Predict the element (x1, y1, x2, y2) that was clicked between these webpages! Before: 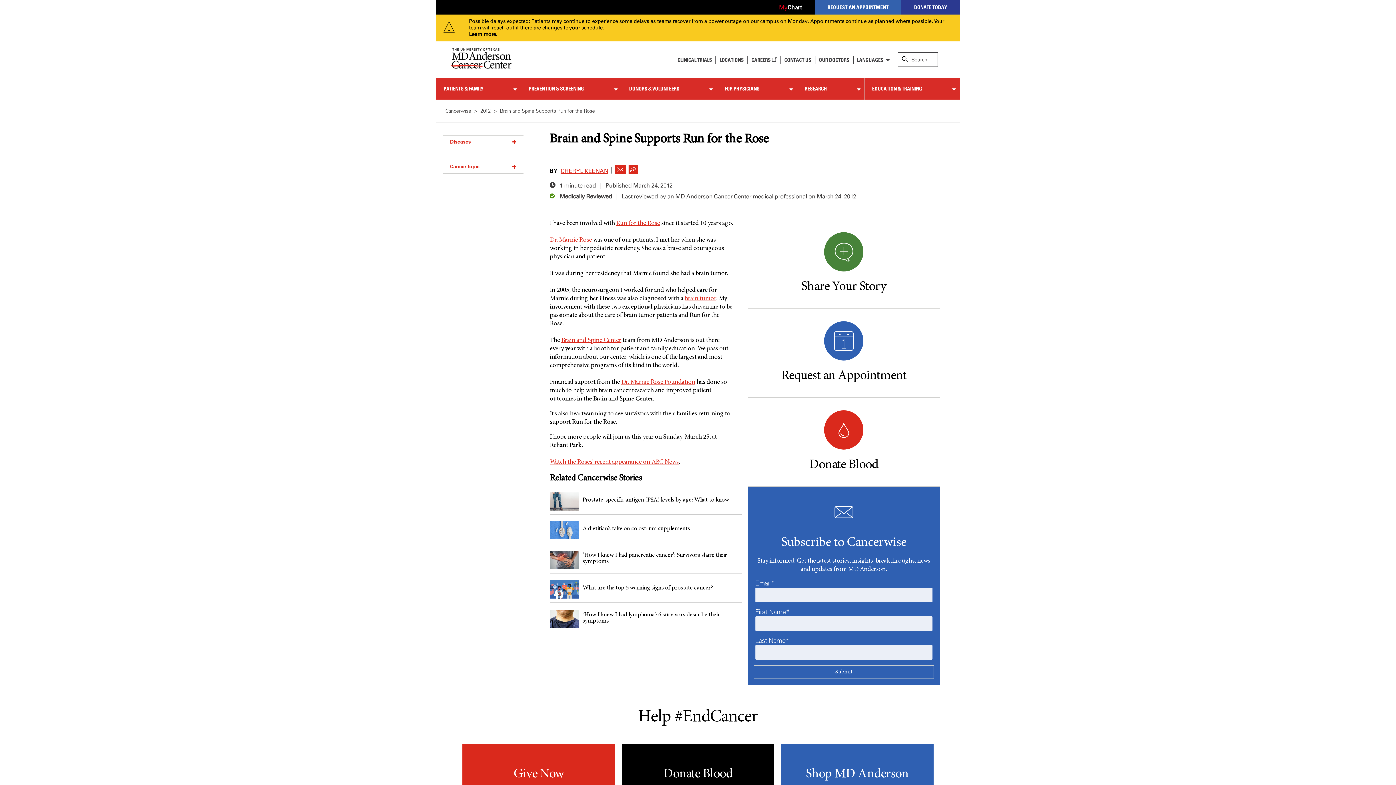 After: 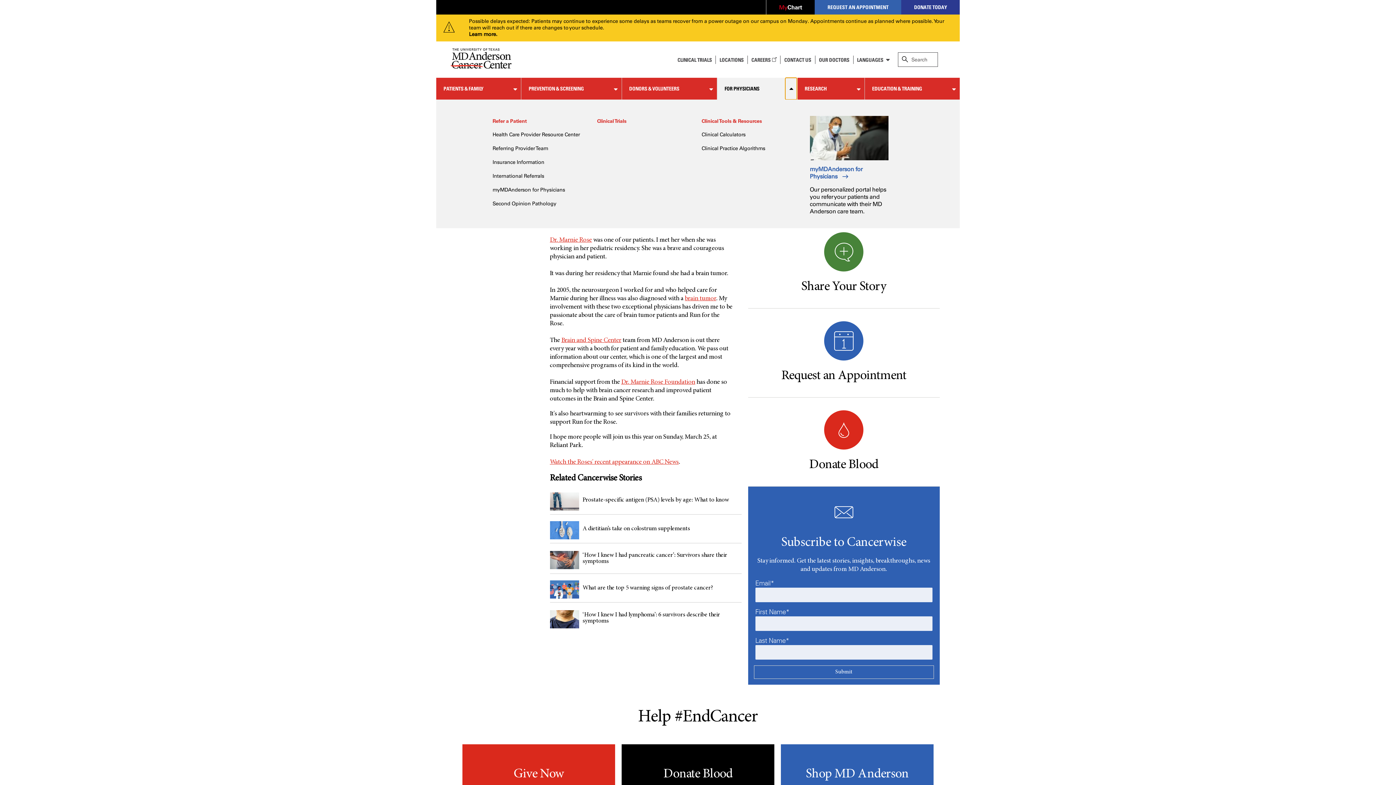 Action: bbox: (785, 77, 797, 99)